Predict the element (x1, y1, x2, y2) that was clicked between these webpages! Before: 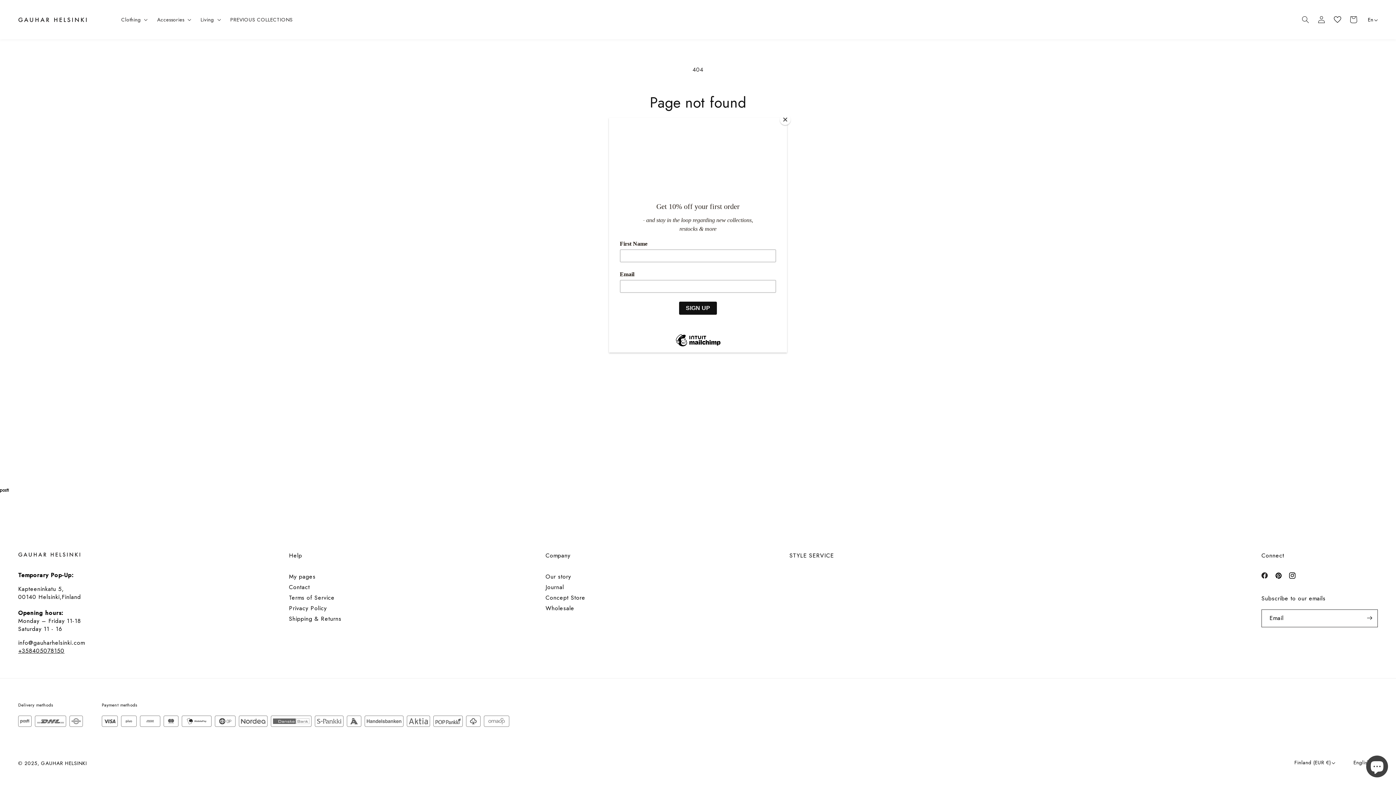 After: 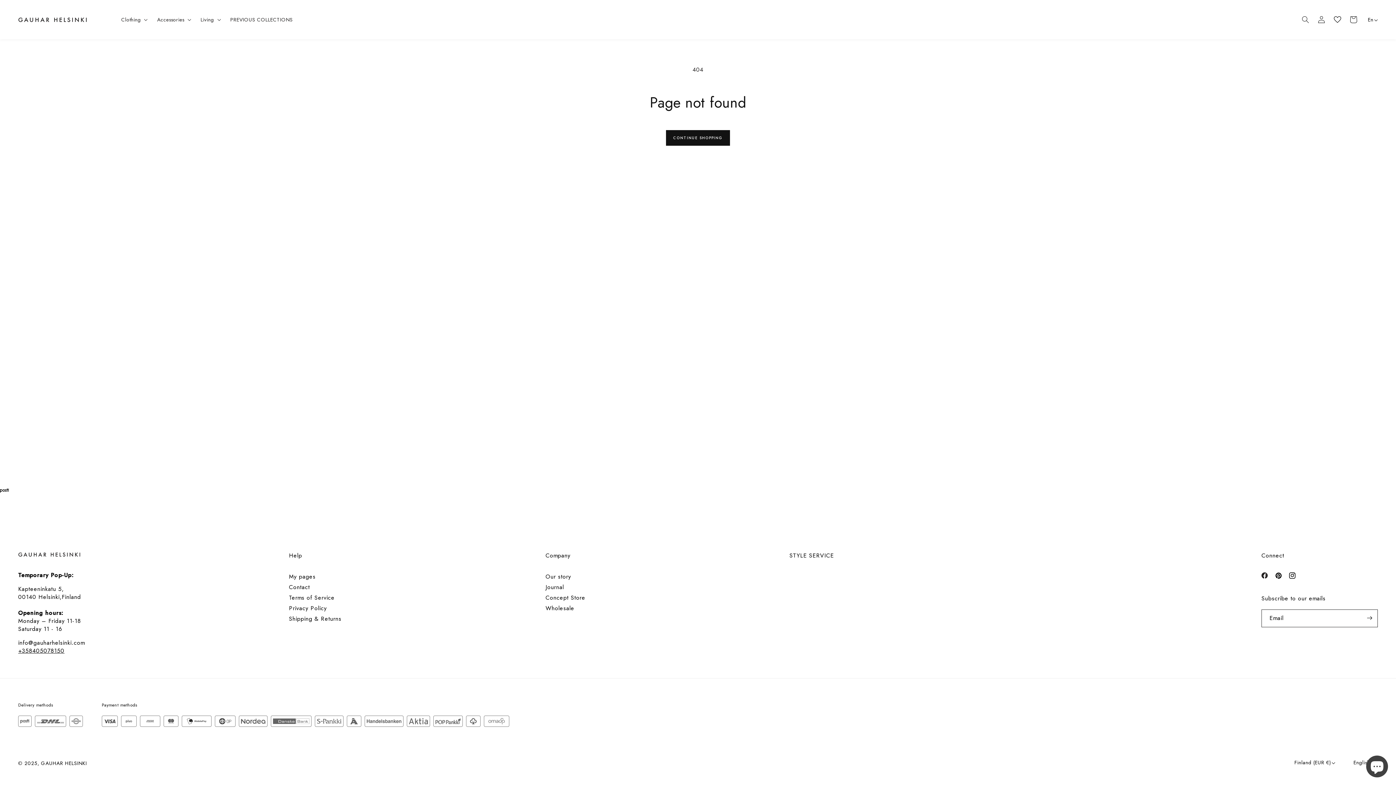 Action: bbox: (780, 114, 790, 125) label: Close